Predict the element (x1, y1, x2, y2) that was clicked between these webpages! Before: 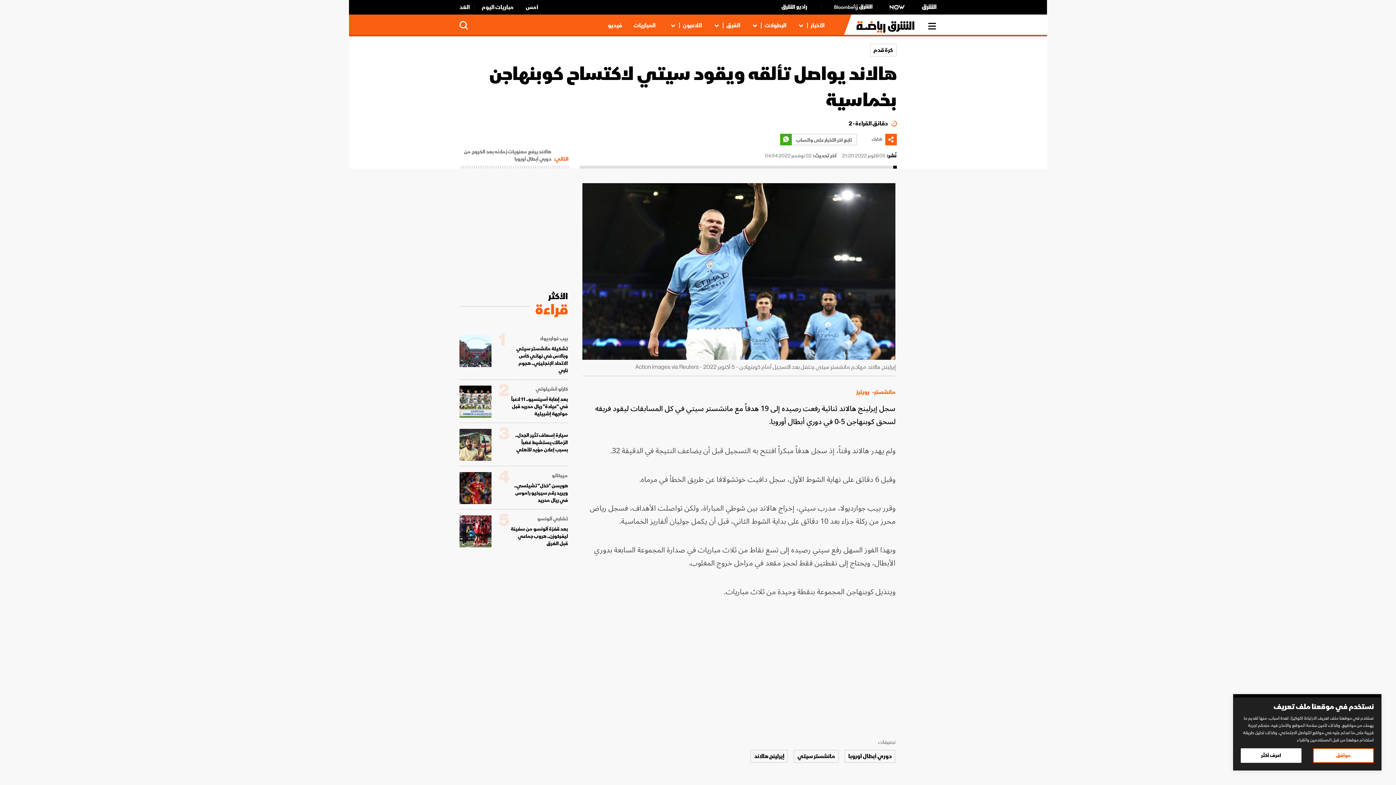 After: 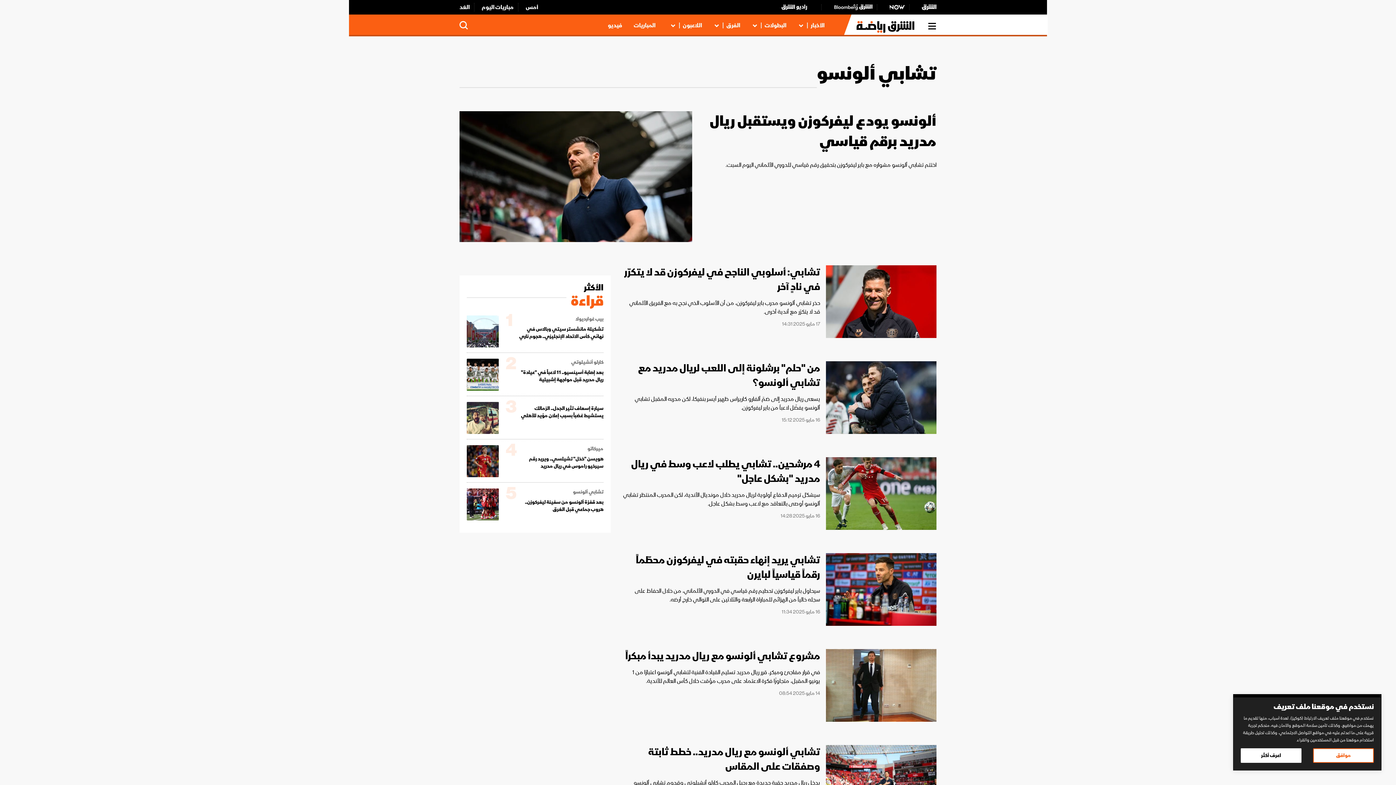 Action: label: تشابي ألونسو bbox: (537, 515, 568, 522)